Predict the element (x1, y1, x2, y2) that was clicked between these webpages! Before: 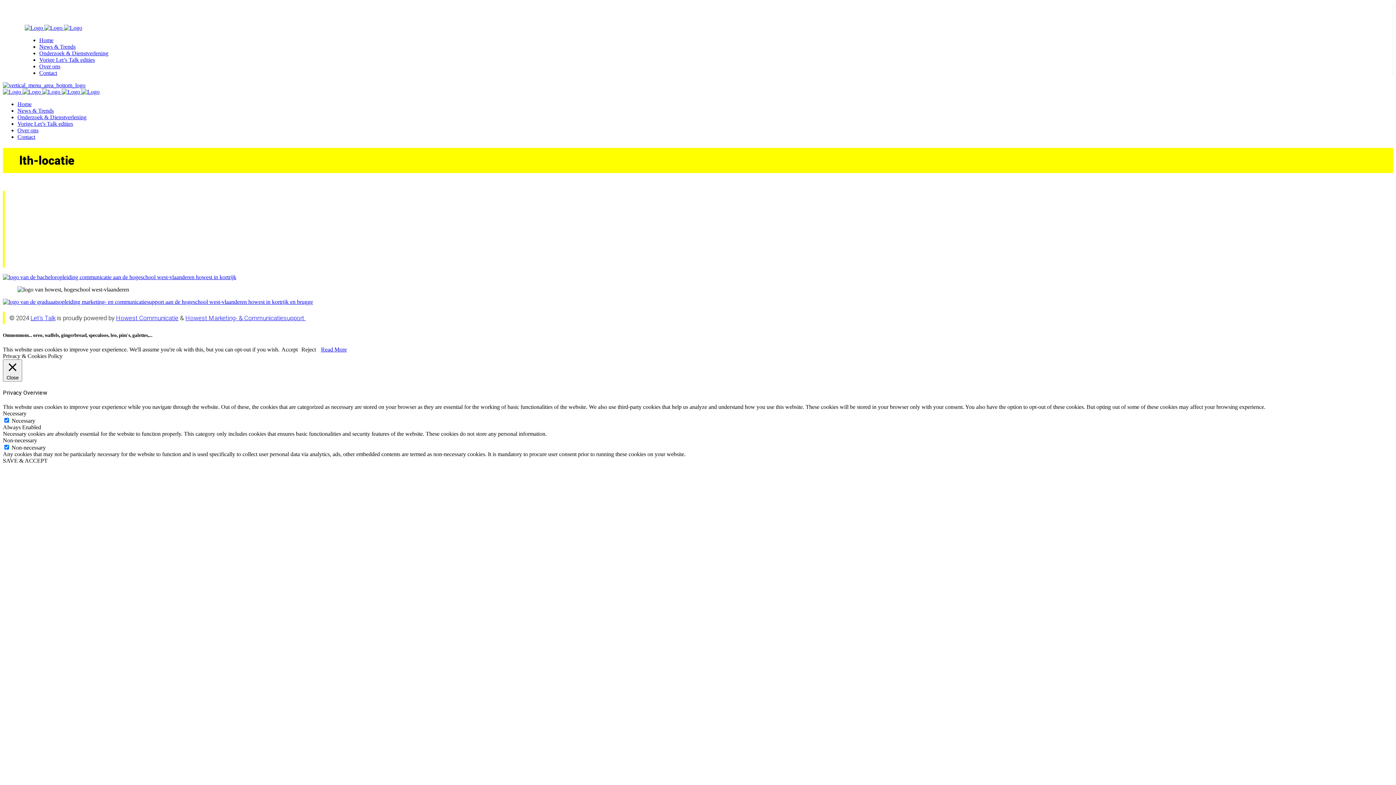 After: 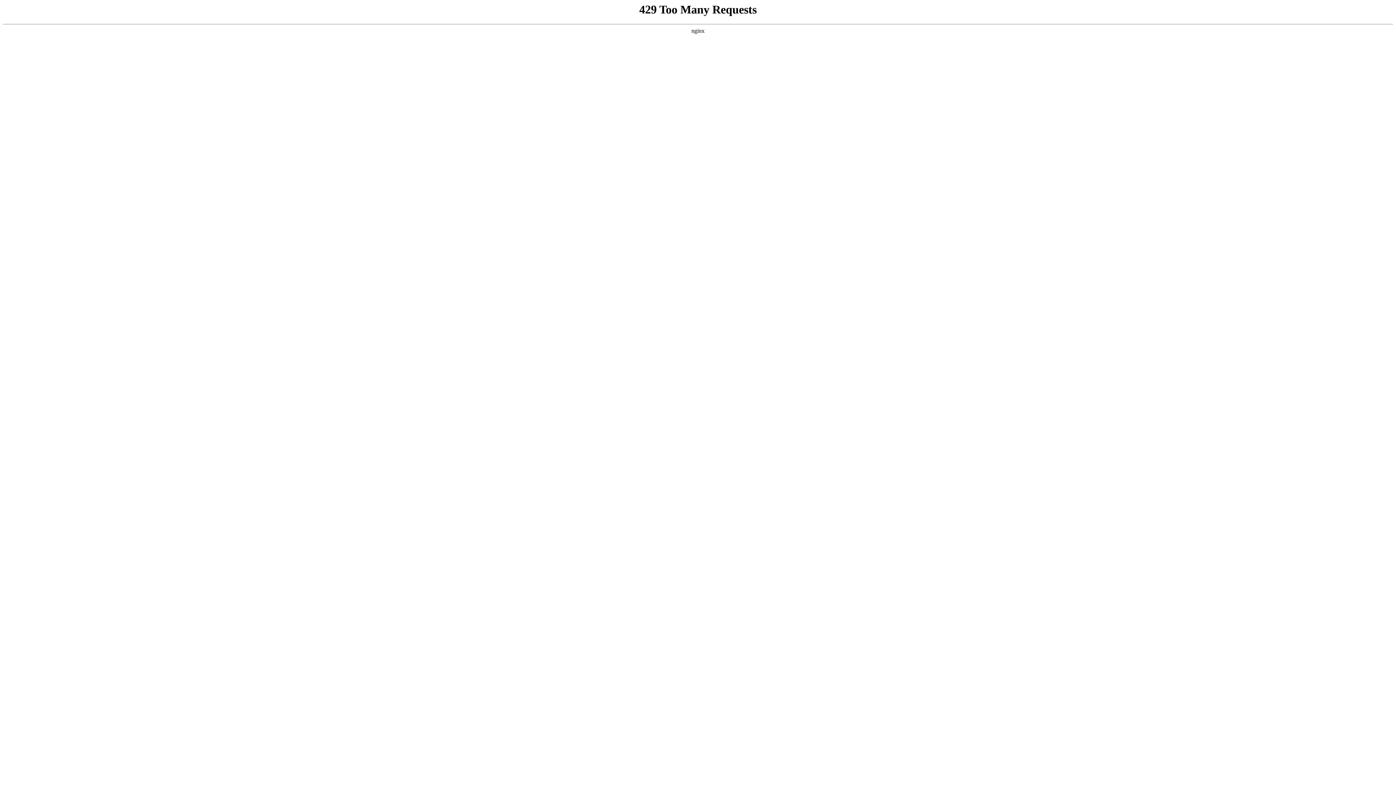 Action: label: Over ons bbox: (39, 63, 60, 69)